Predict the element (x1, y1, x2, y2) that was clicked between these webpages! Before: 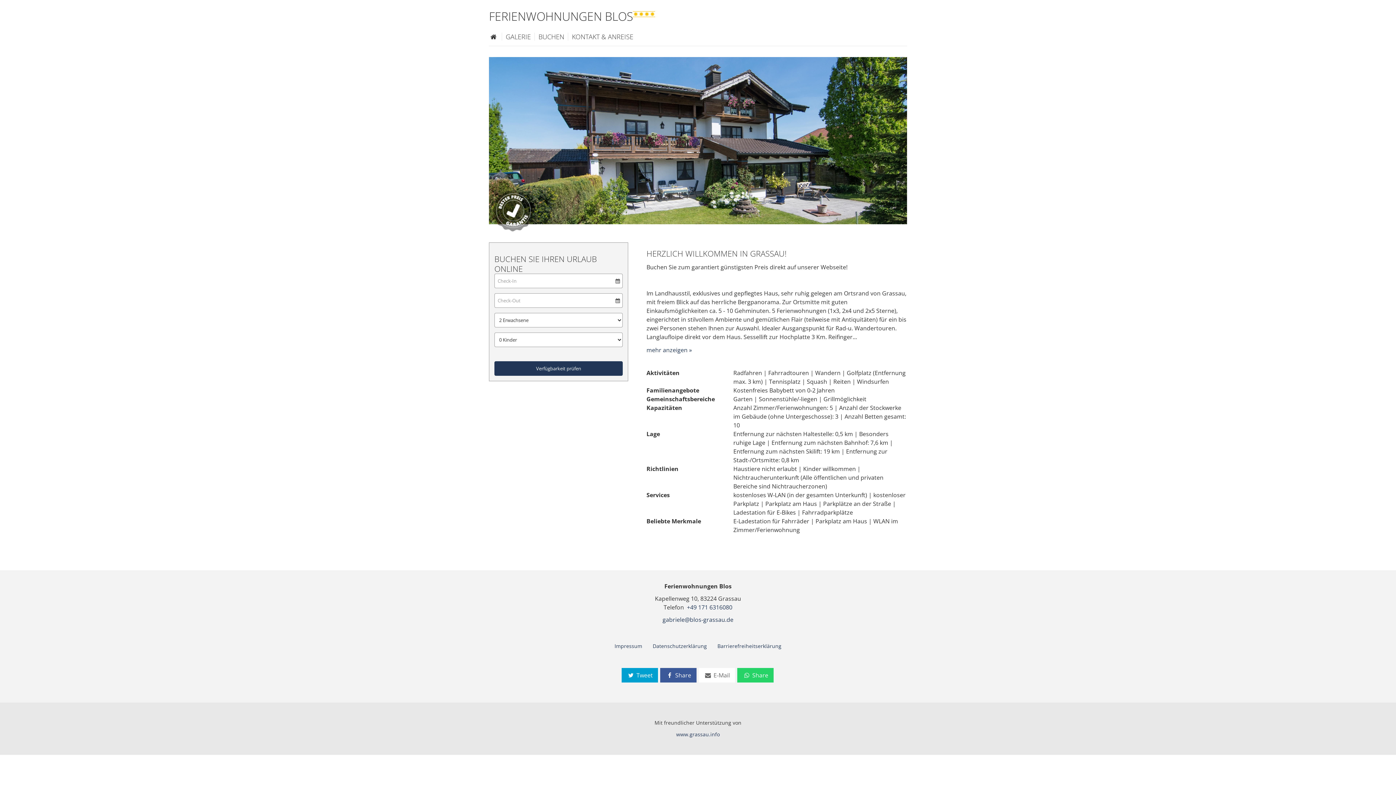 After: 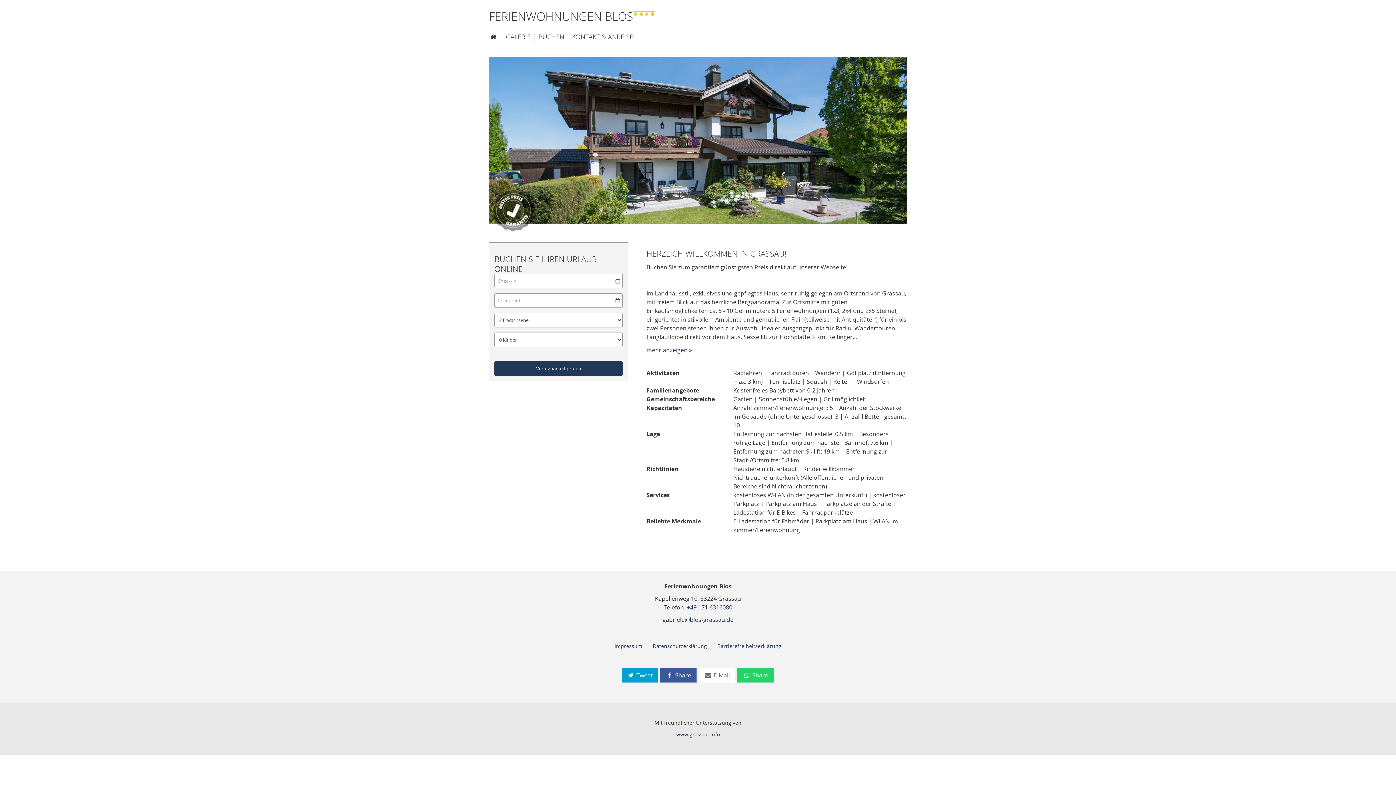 Action: label: FERIENWOHNUNGEN BLOS bbox: (489, 9, 655, 23)